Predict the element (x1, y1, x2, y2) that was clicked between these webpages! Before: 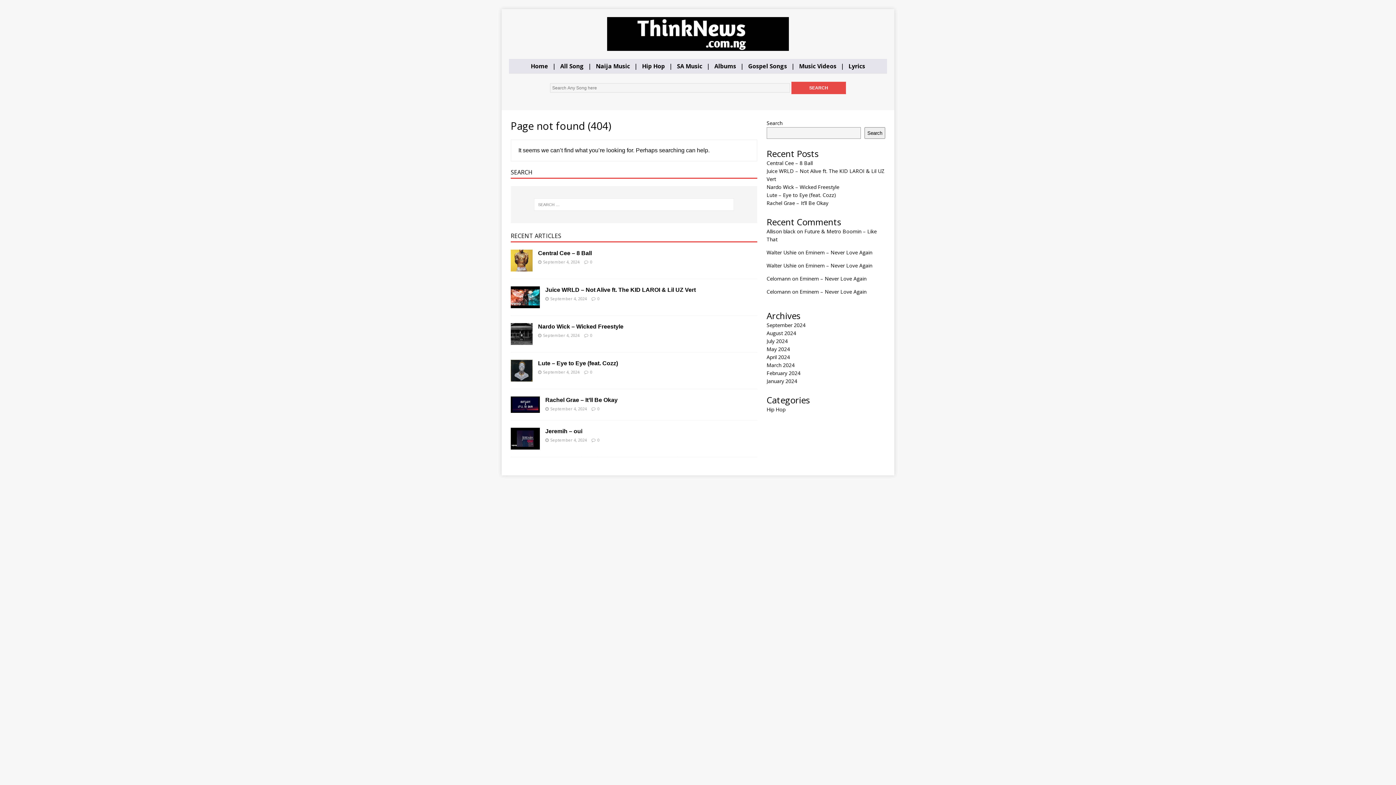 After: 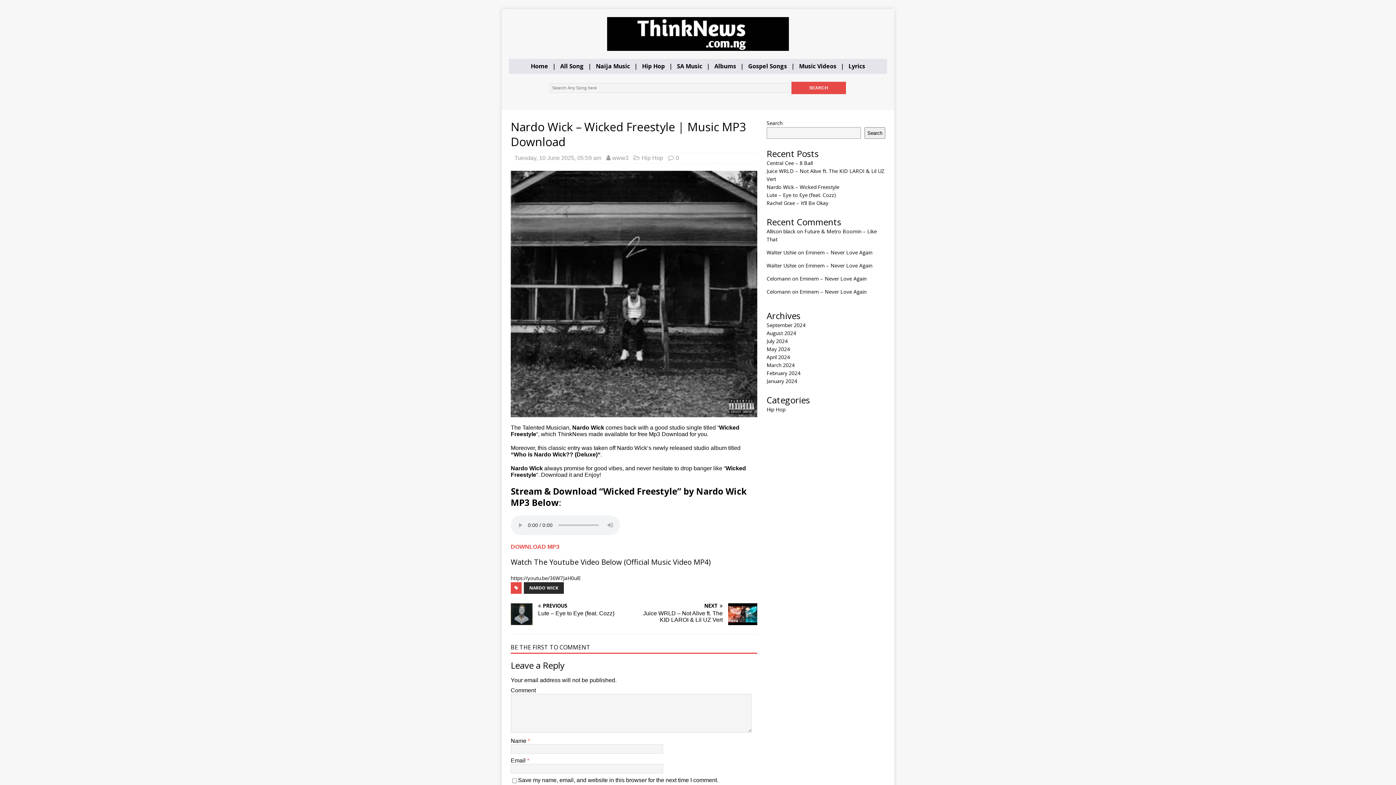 Action: label: Nardo Wick – Wicked Freestyle bbox: (538, 323, 623, 329)